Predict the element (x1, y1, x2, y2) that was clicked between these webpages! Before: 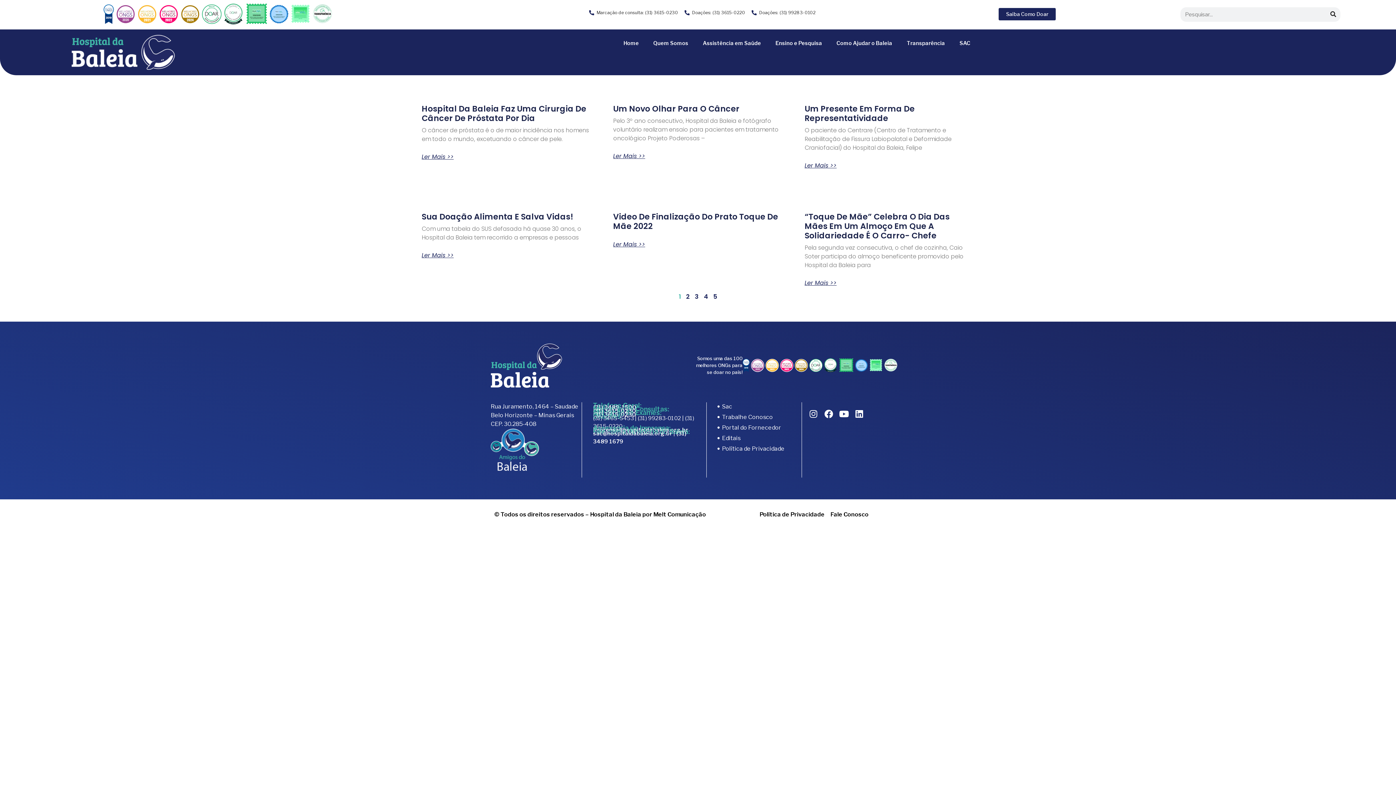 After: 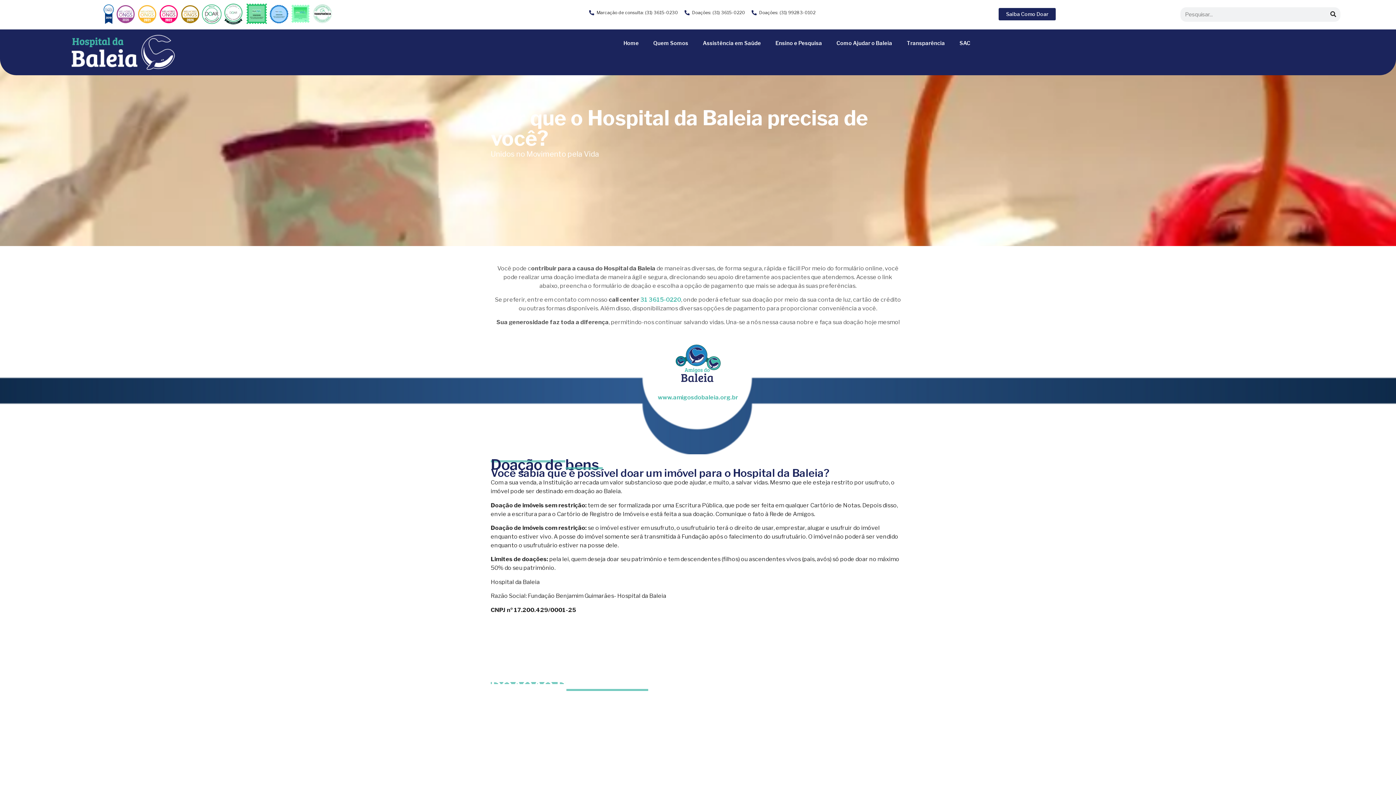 Action: label: Saiba Como Doar bbox: (999, 8, 1056, 20)